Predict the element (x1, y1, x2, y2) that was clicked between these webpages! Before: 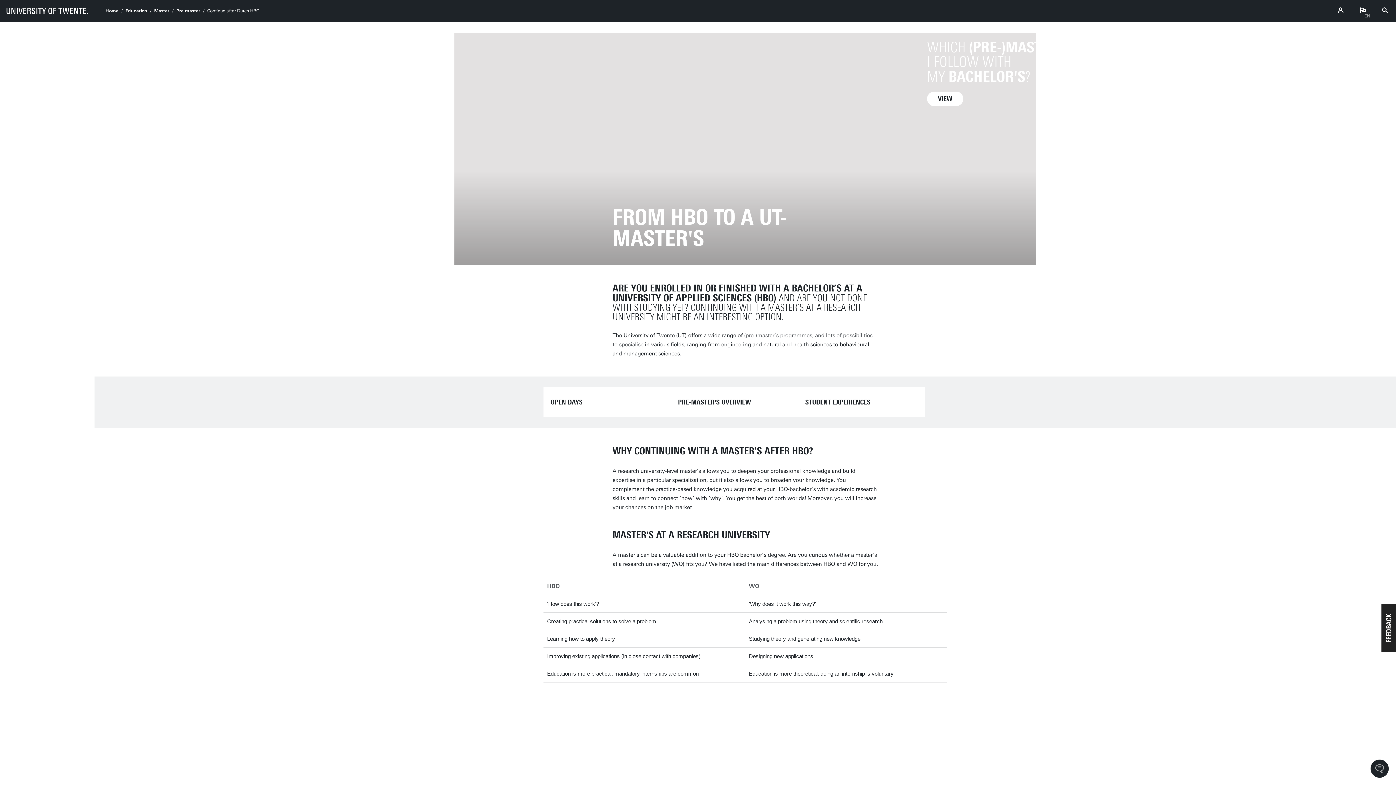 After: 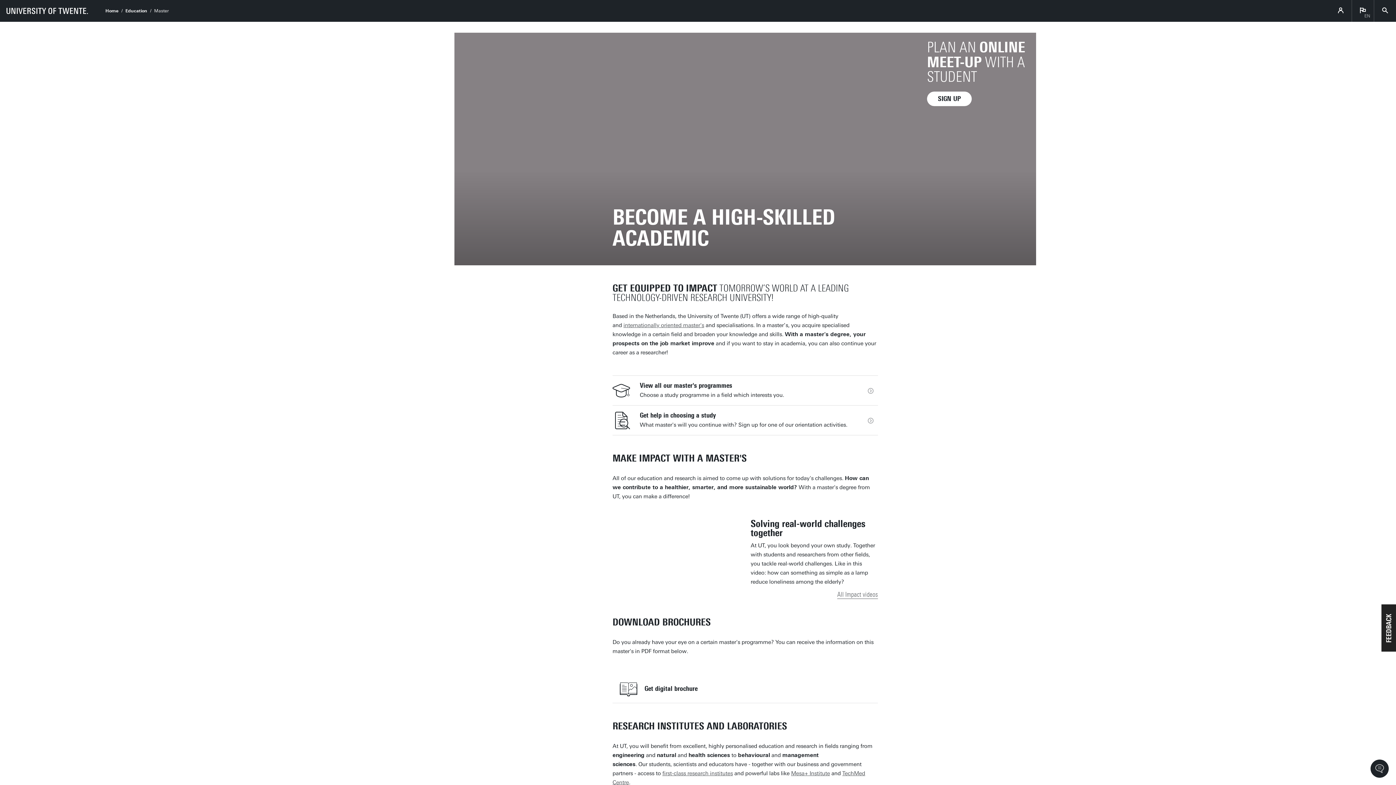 Action: label: Master bbox: (154, 8, 169, 13)